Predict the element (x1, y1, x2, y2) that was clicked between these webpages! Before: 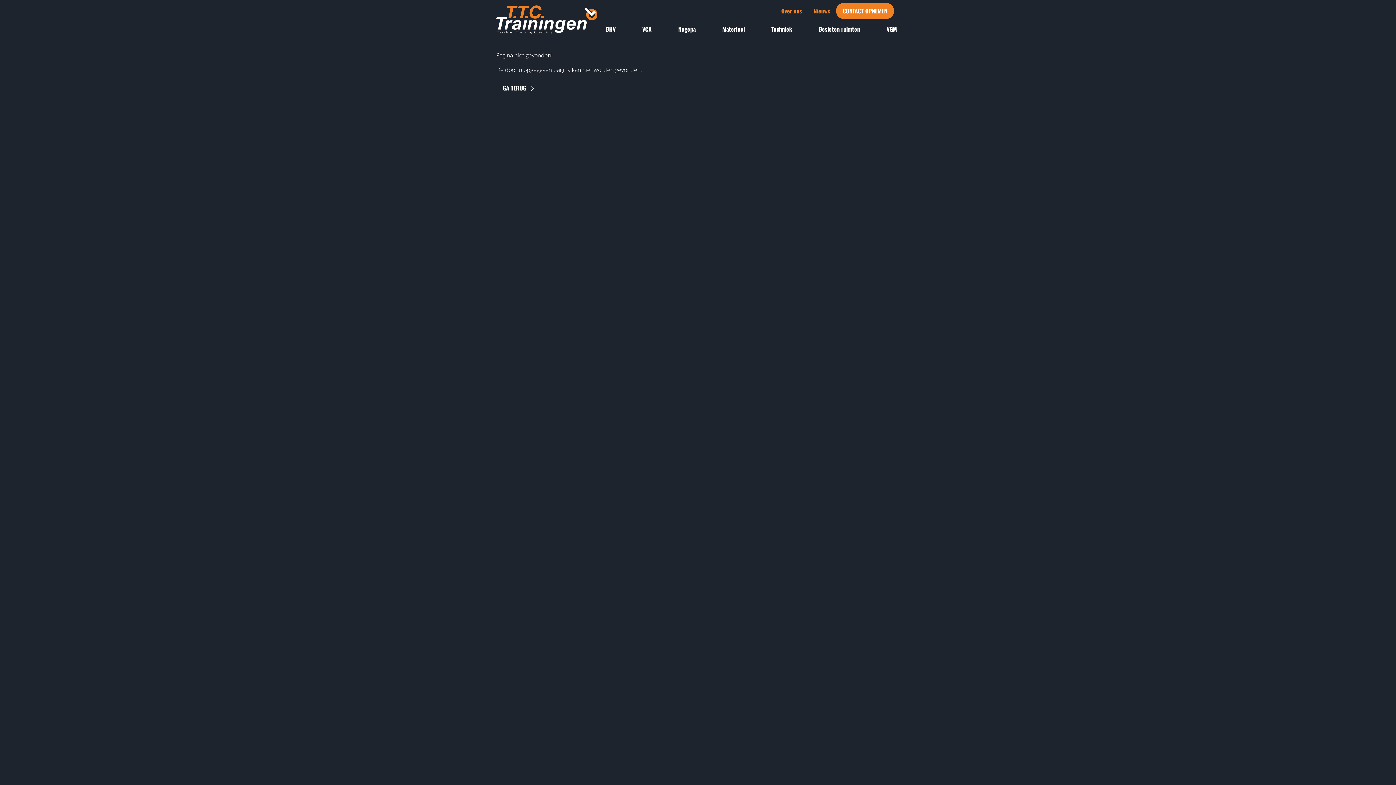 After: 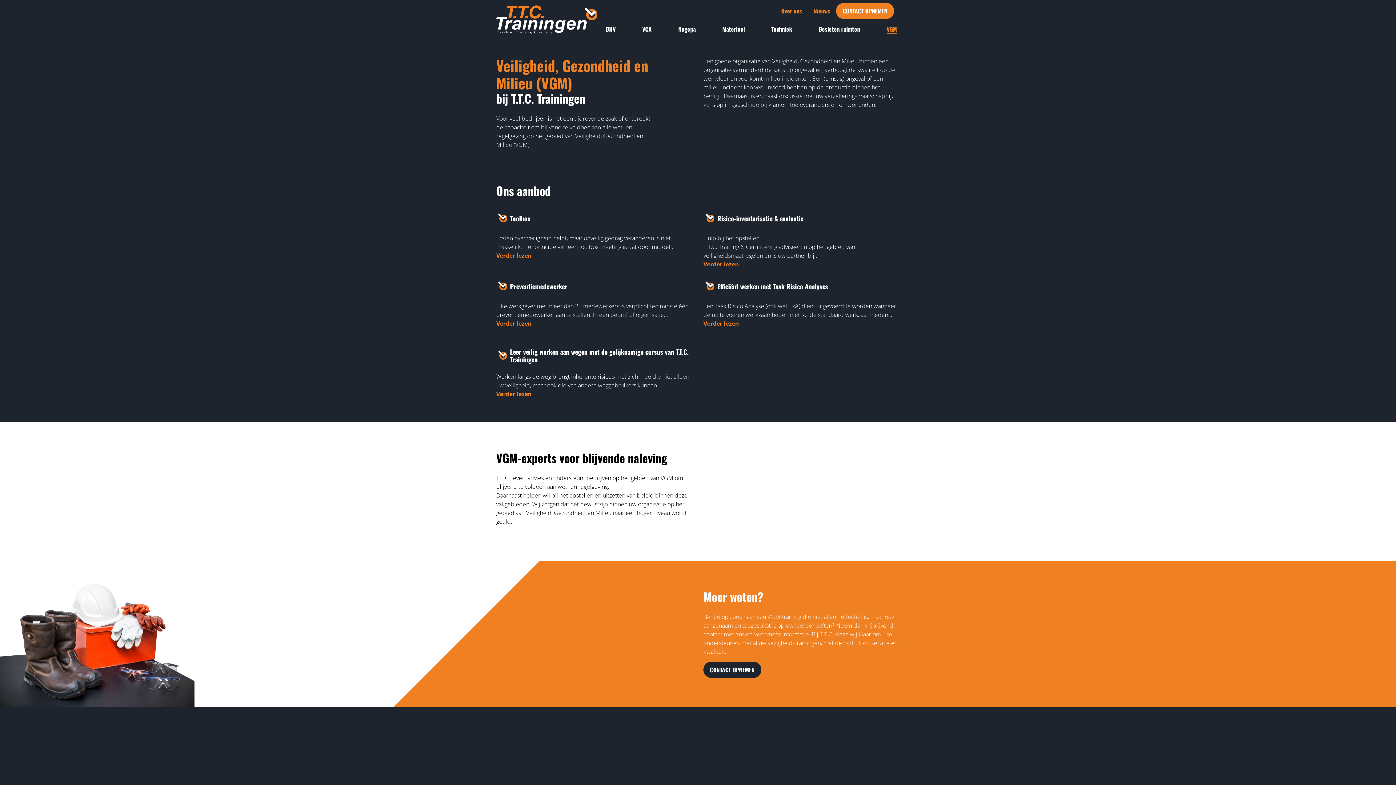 Action: bbox: (883, 21, 899, 36) label: VGM